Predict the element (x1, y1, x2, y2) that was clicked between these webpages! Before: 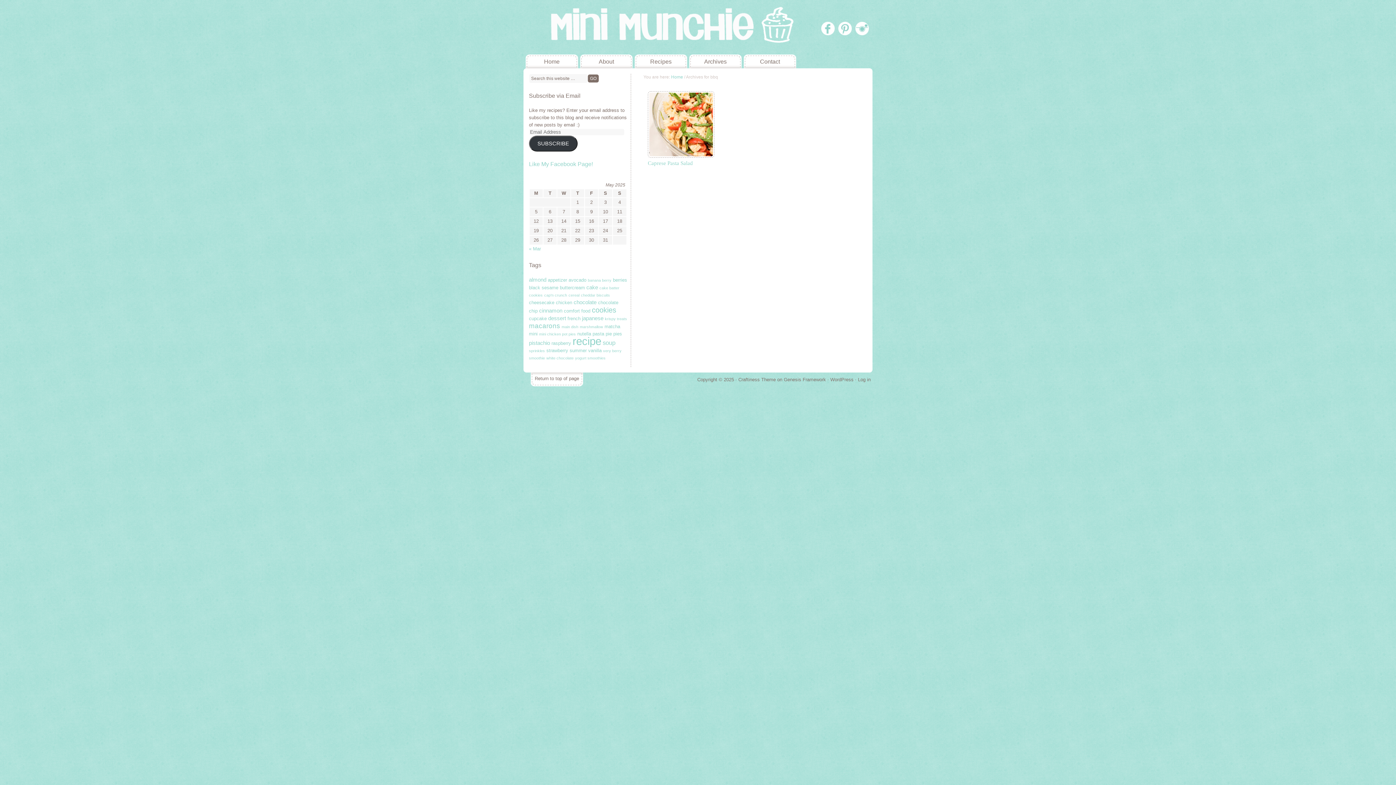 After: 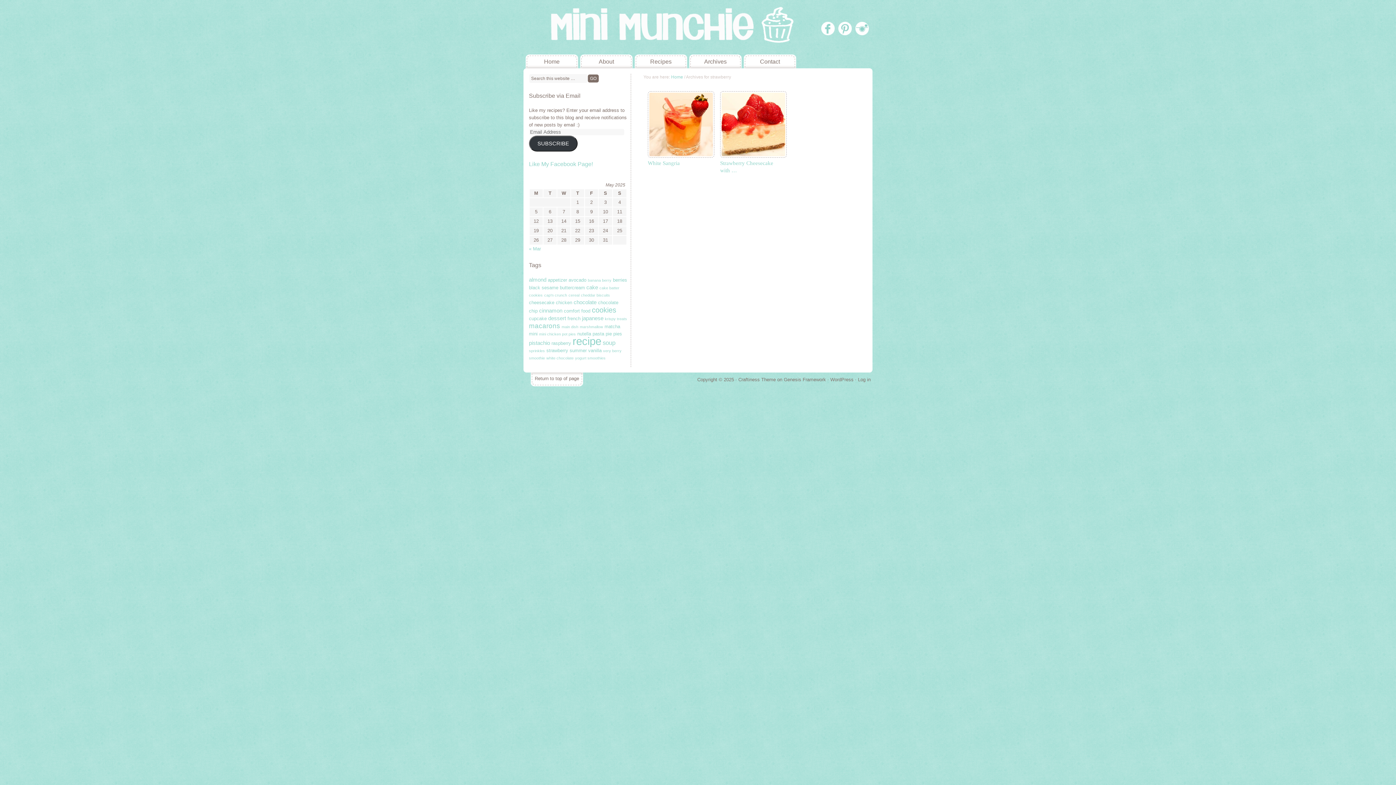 Action: bbox: (546, 347, 568, 353) label: strawberry (2 items)